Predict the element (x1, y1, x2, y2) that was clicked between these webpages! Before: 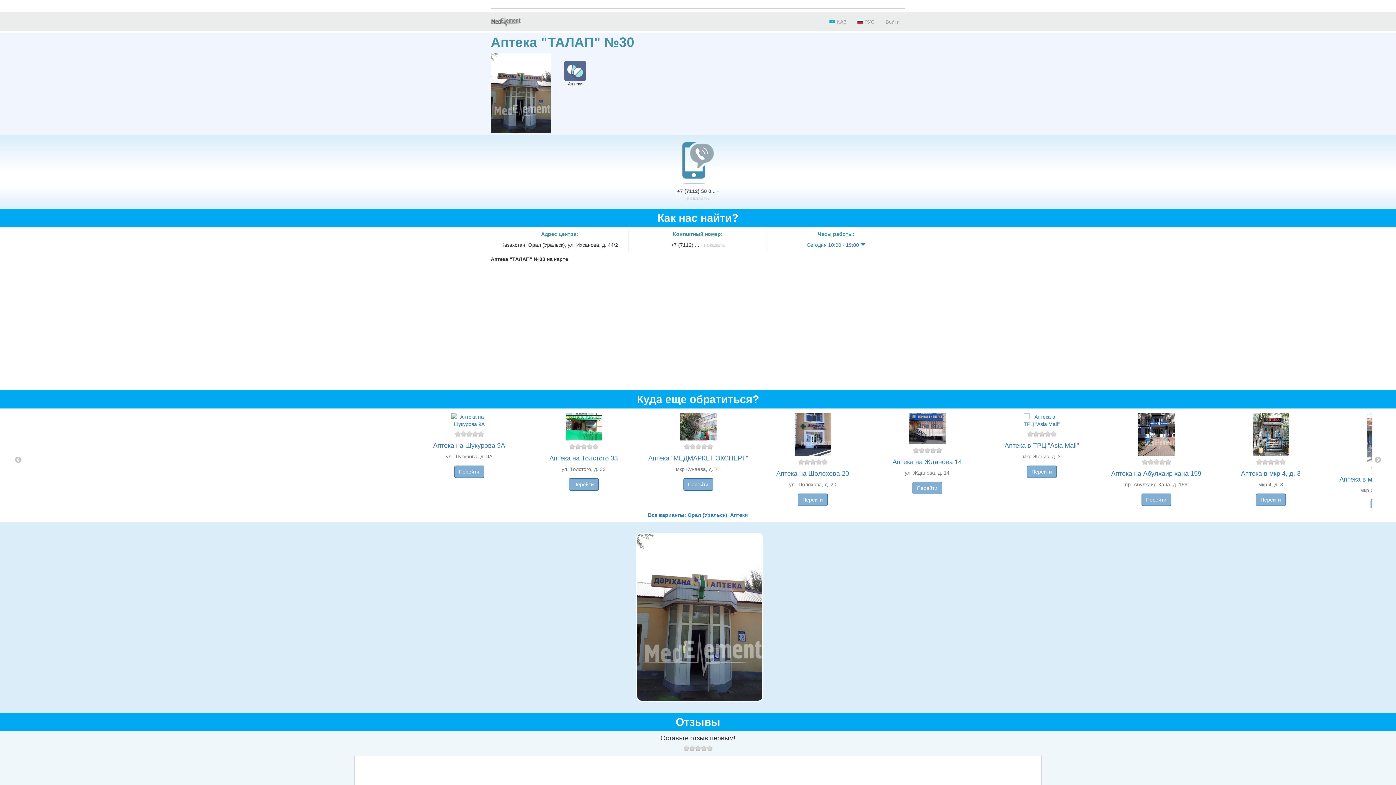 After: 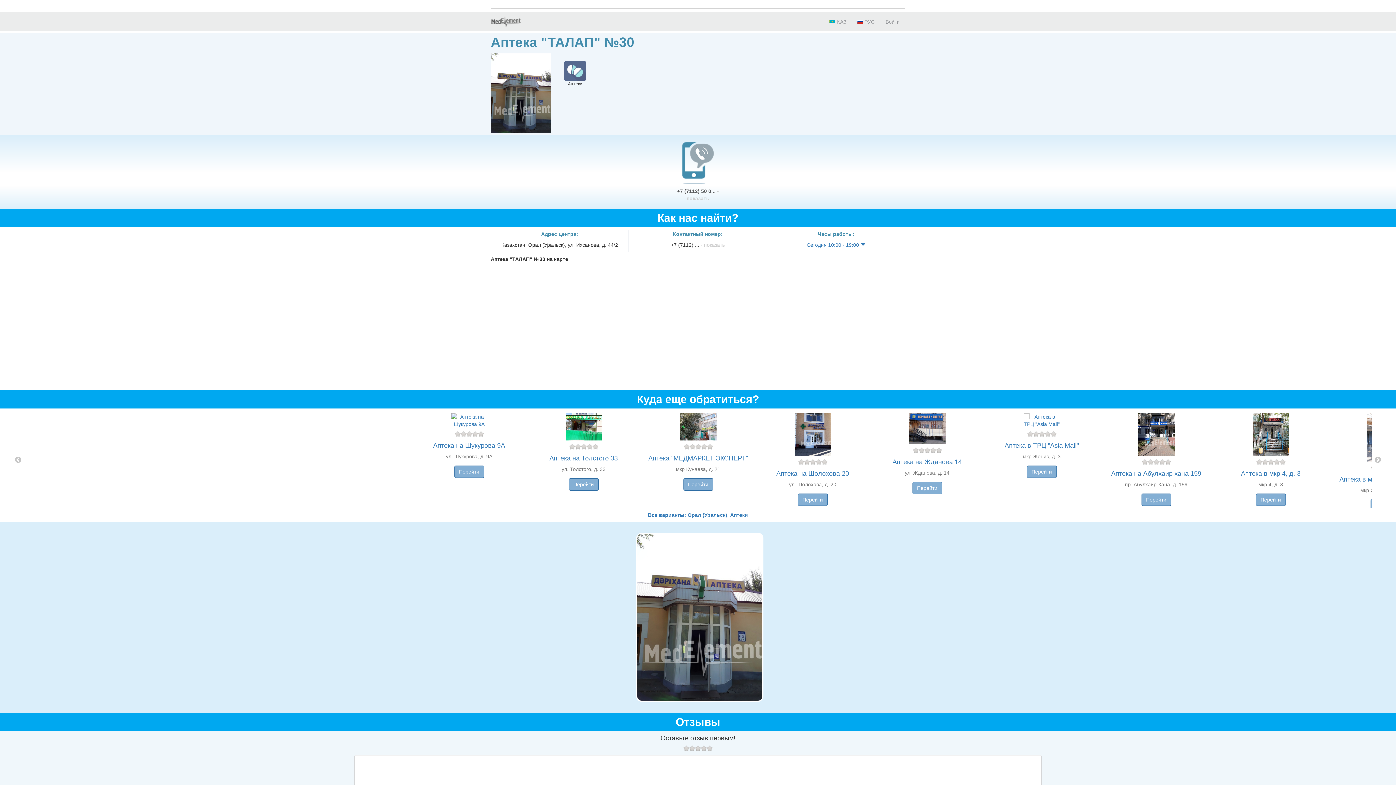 Action: bbox: (490, 53, 550, 133)